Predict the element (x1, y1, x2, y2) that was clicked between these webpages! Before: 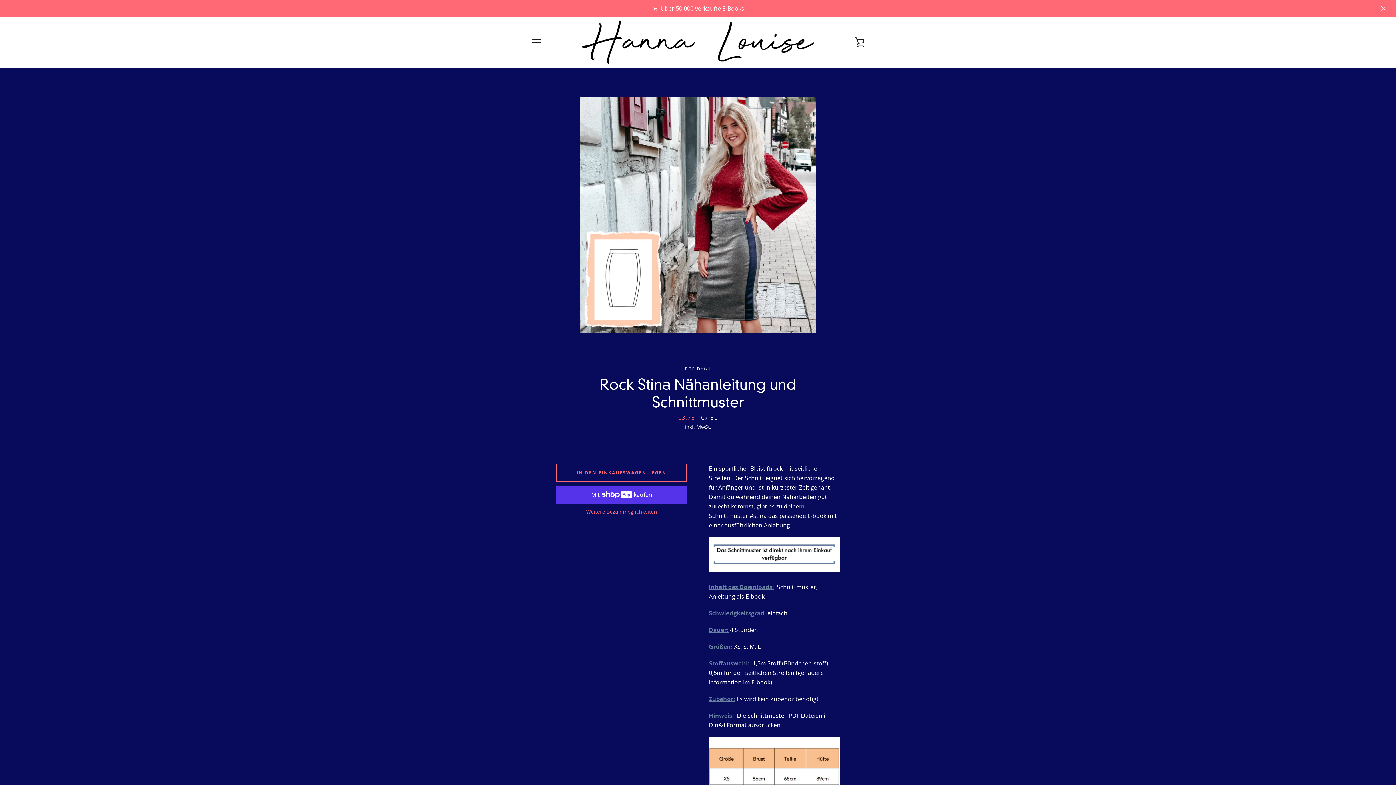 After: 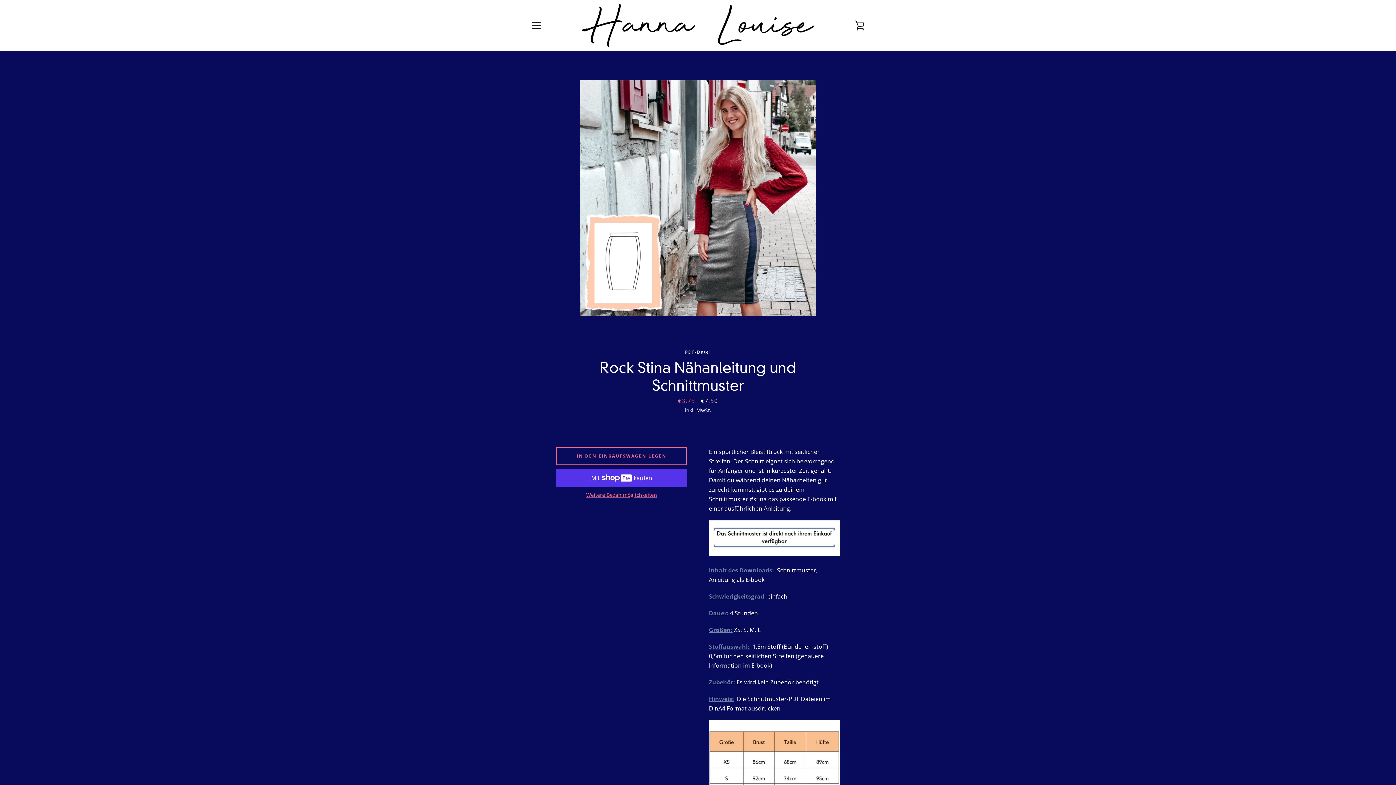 Action: bbox: (1378, 2, 1389, 13)